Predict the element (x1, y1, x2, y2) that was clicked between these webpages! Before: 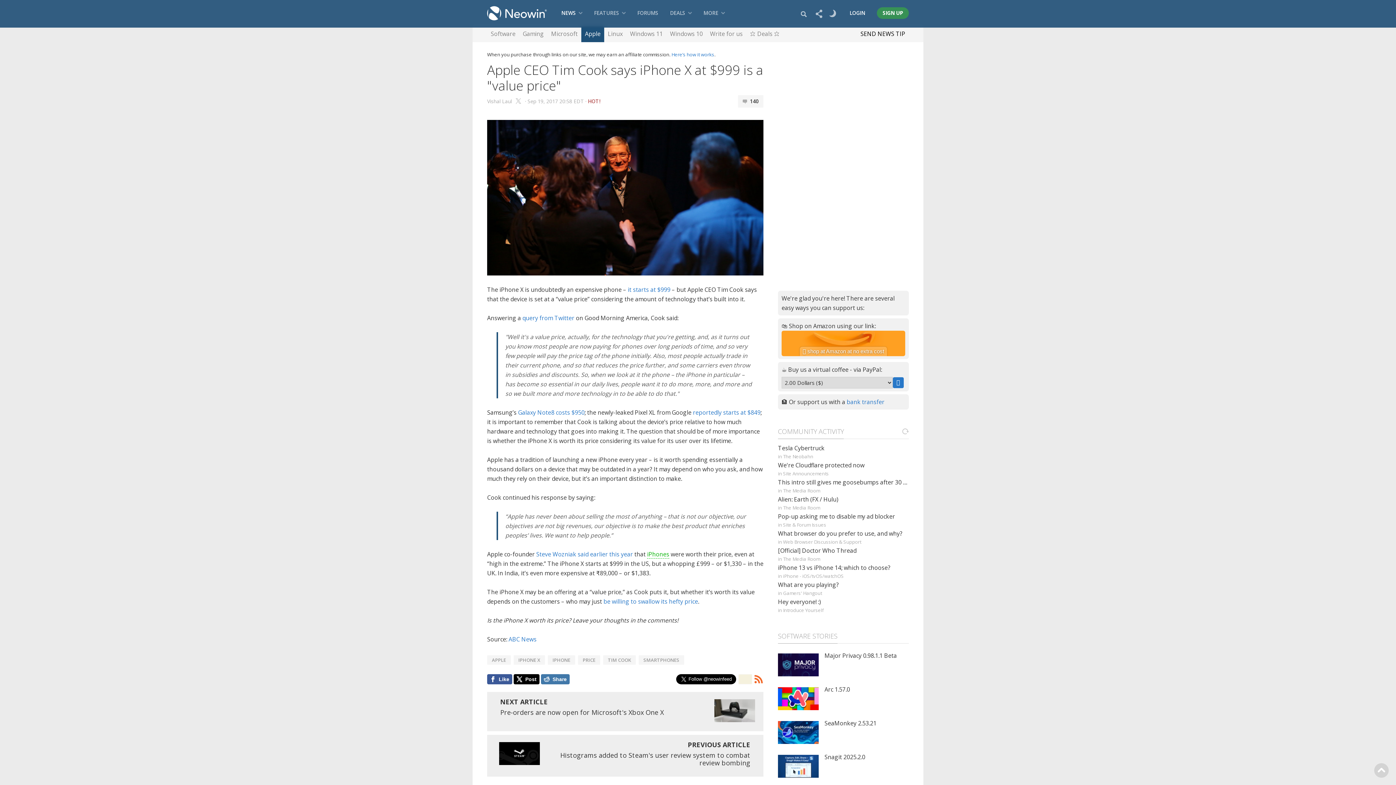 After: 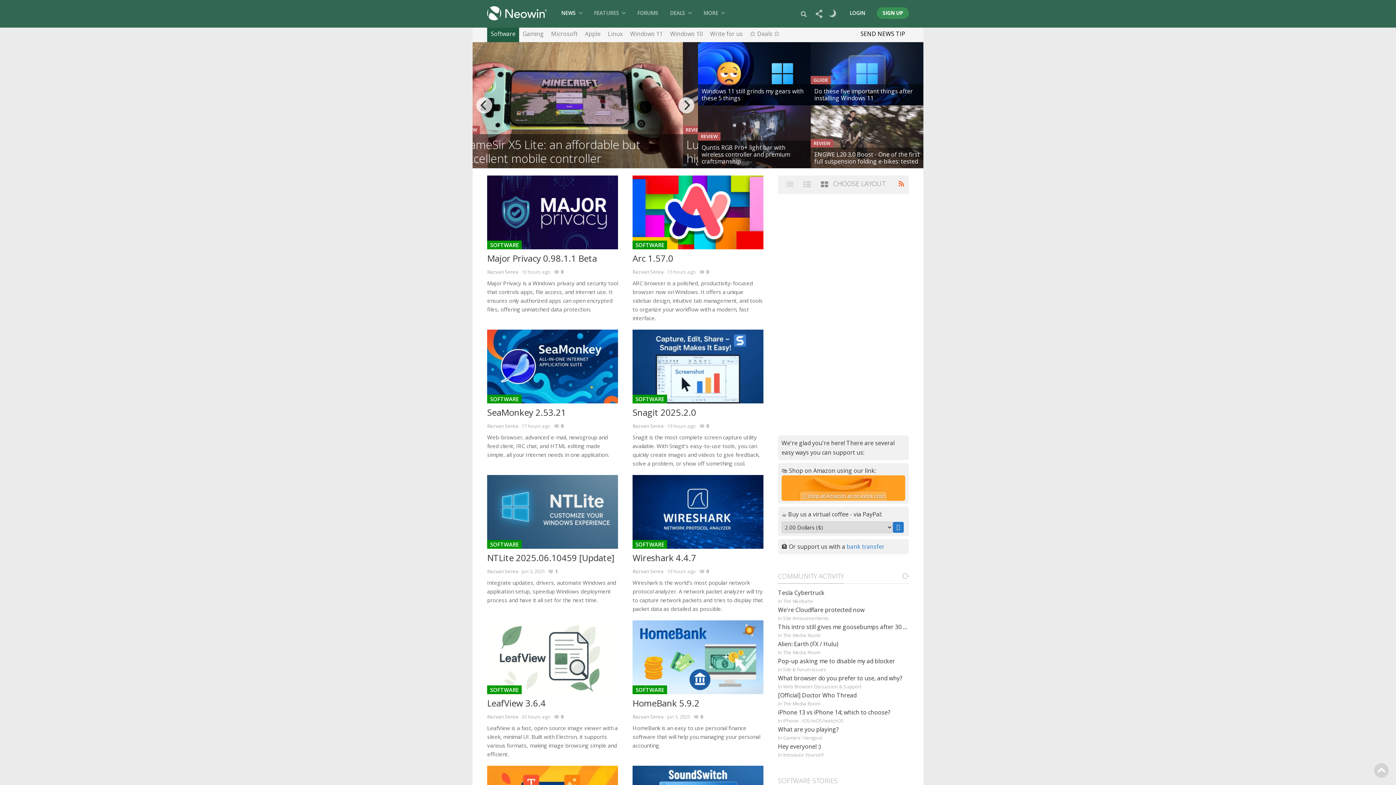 Action: bbox: (778, 632, 837, 640) label: SOFTWARE STORIES